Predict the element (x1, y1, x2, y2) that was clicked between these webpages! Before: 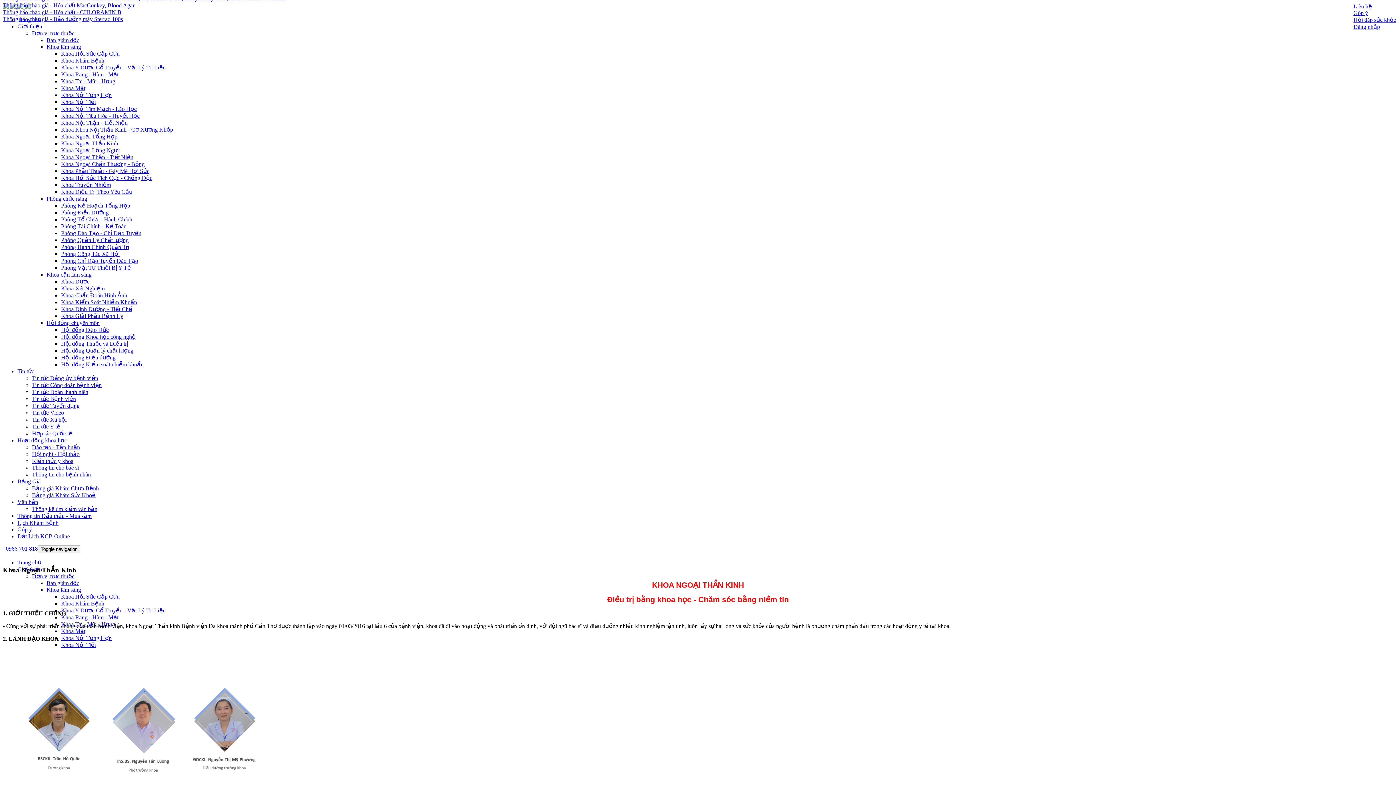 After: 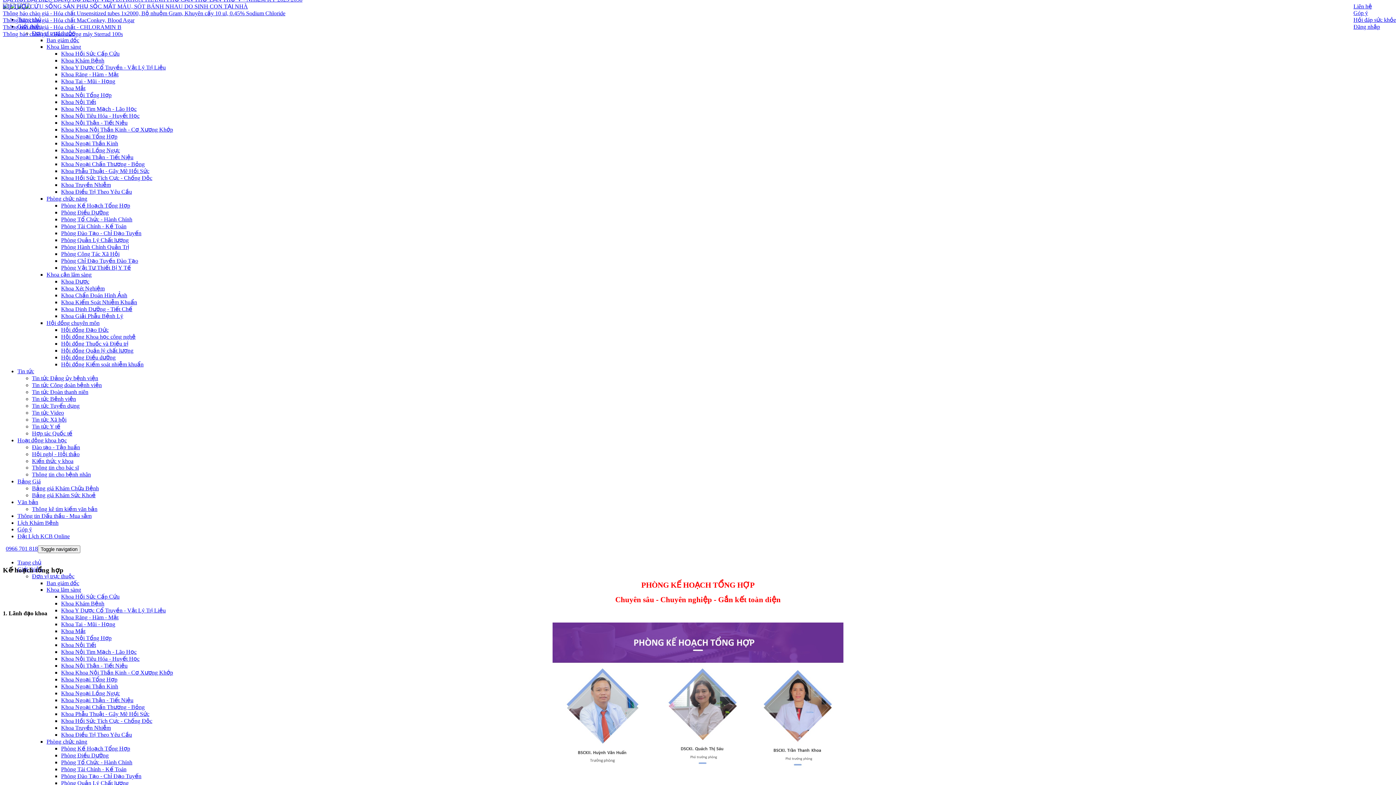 Action: bbox: (61, 202, 130, 208) label: Phòng Kế Hoạch Tổng Hợp